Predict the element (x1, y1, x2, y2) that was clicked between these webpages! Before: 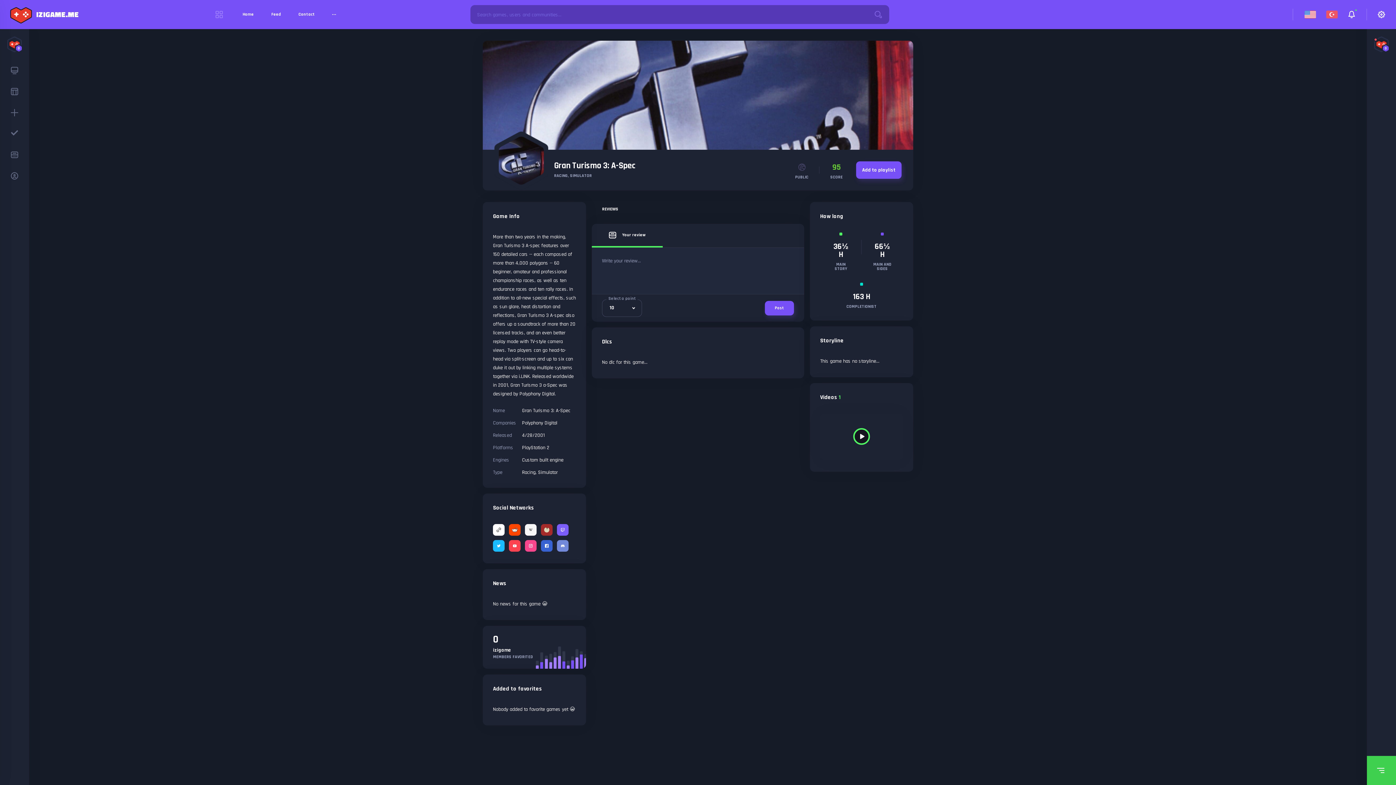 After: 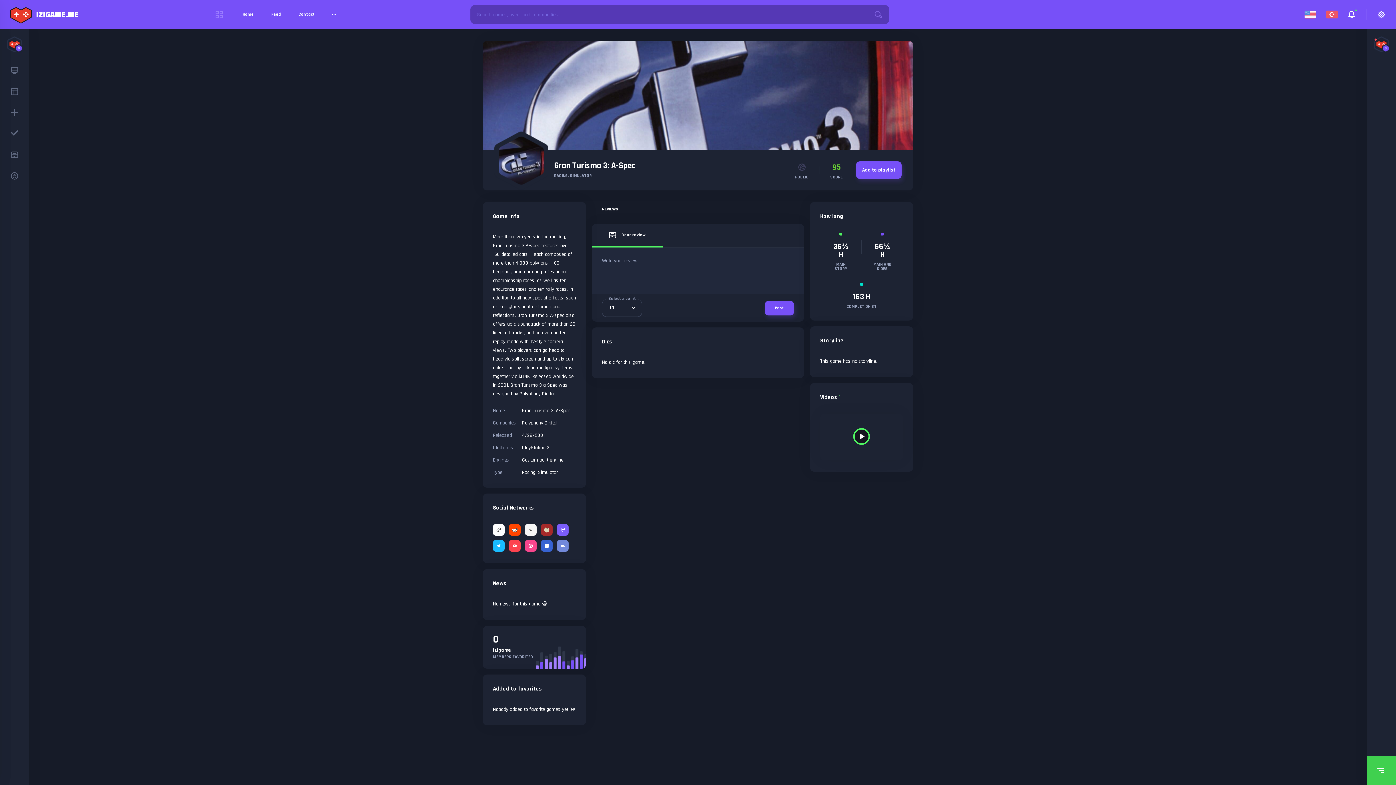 Action: bbox: (554, 160, 635, 171) label: Gran Turismo 3: A-Spec